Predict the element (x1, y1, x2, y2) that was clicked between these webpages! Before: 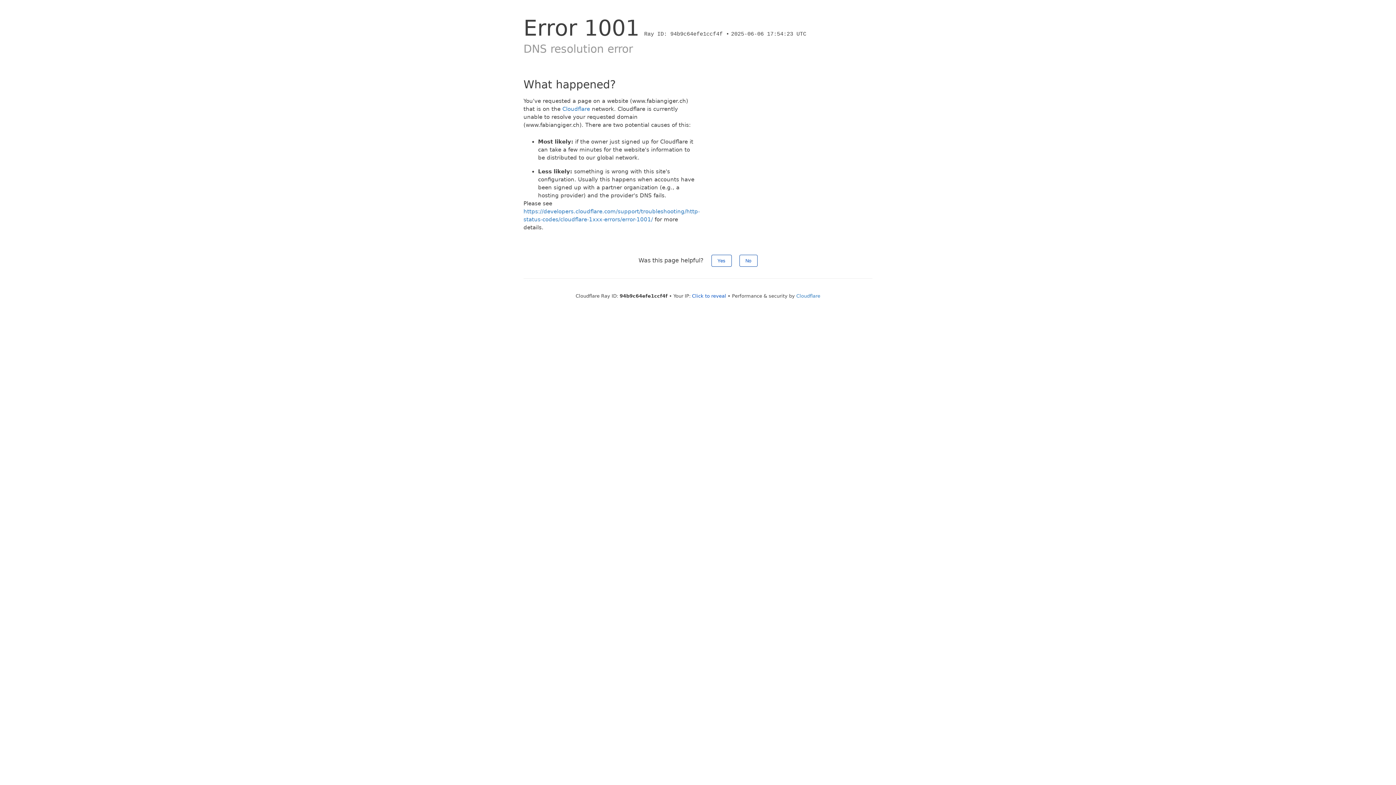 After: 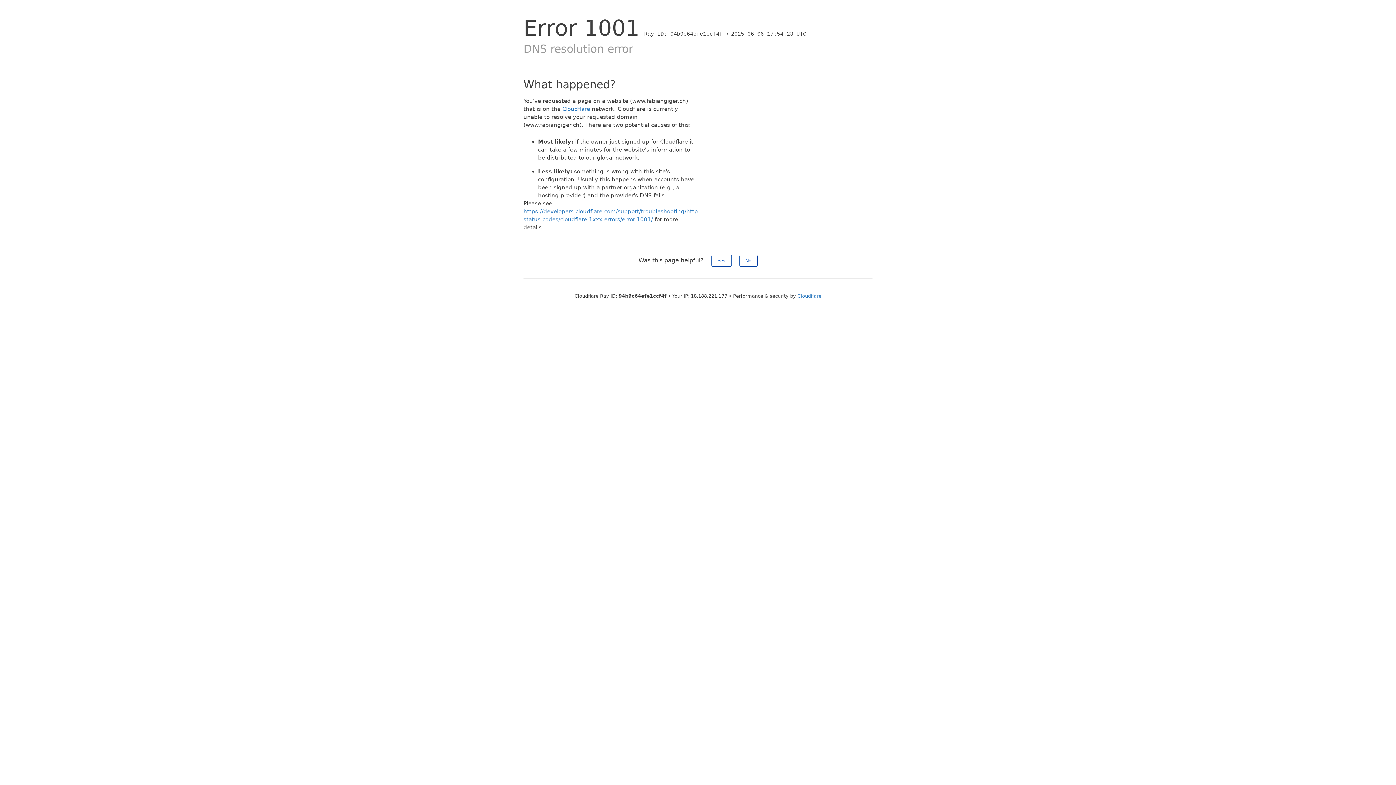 Action: bbox: (692, 293, 726, 298) label: Click to reveal